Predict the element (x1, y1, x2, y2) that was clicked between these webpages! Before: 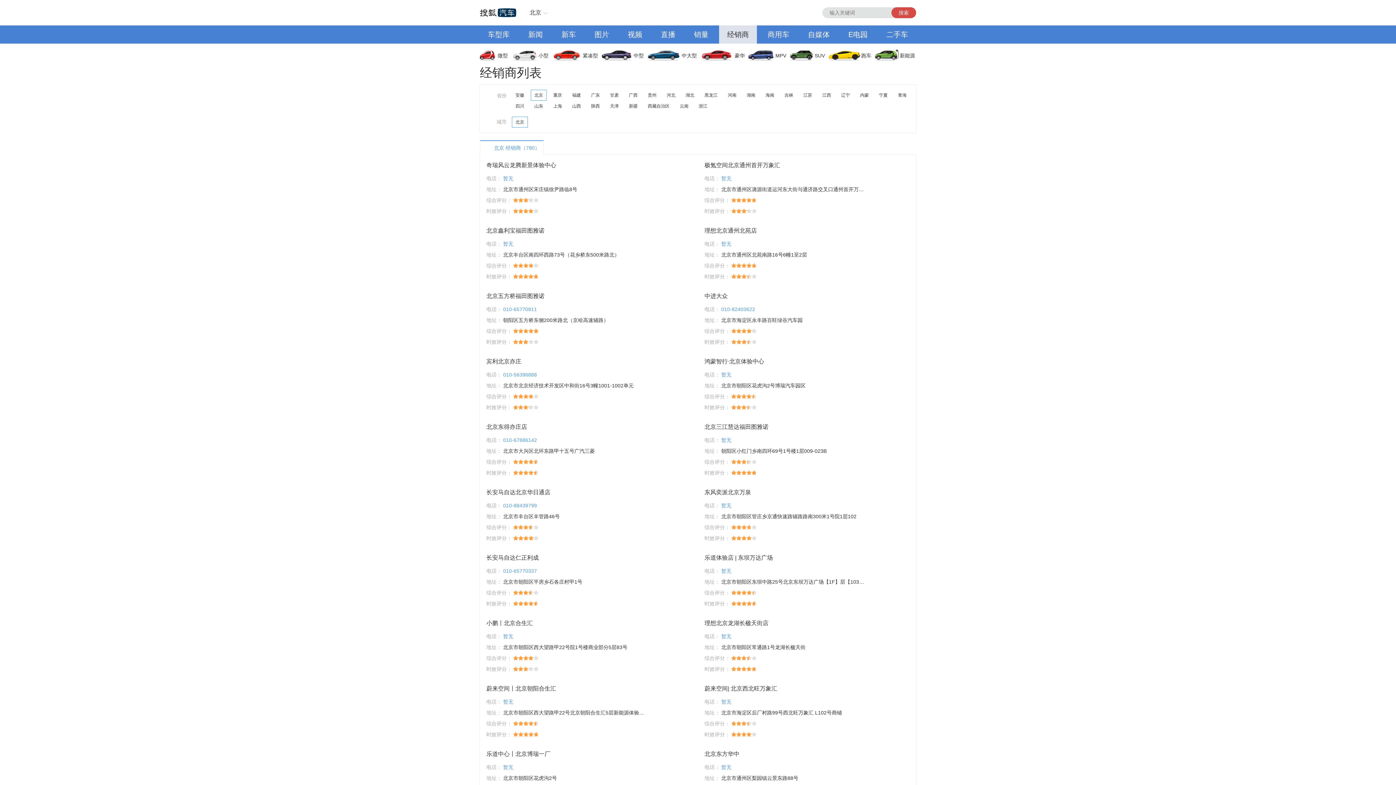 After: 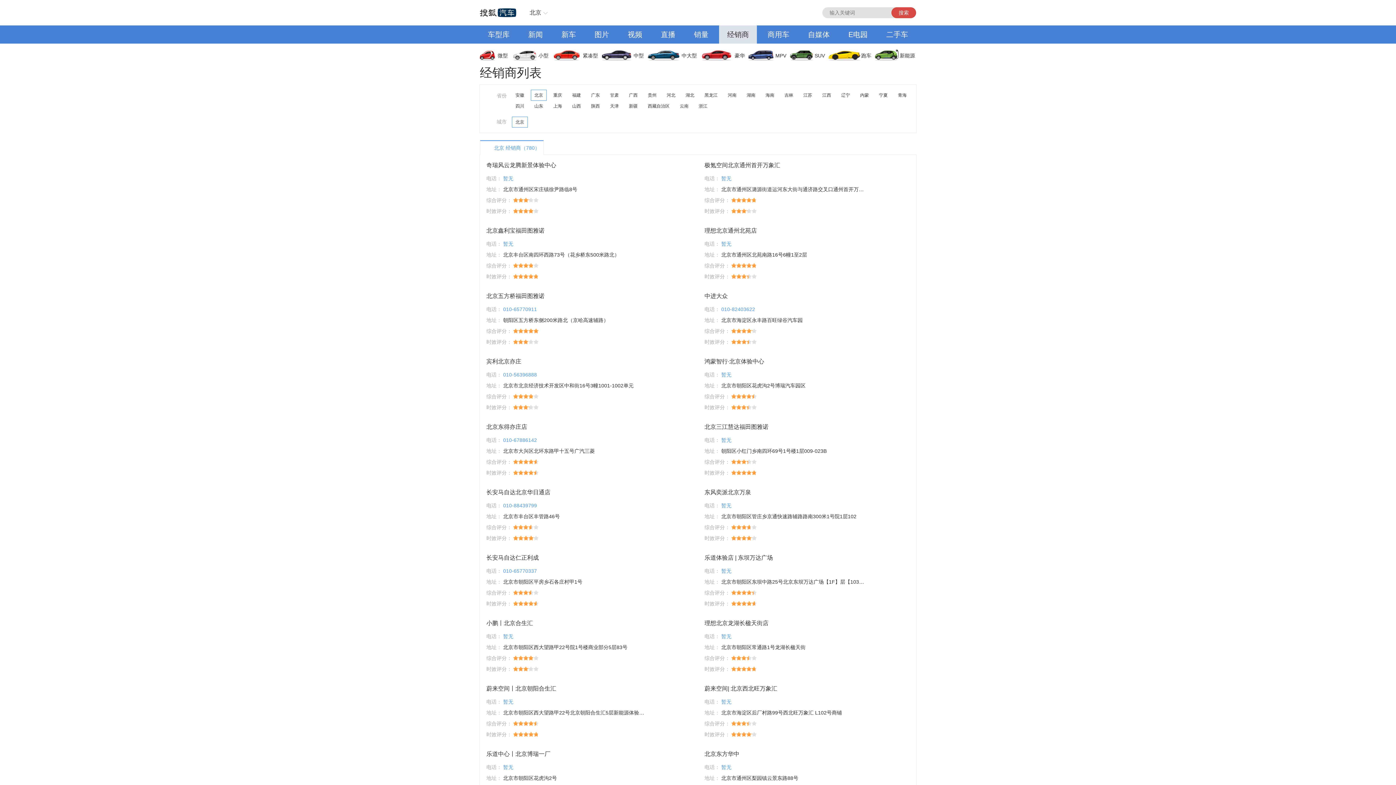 Action: bbox: (586, 25, 617, 43) label: 图片